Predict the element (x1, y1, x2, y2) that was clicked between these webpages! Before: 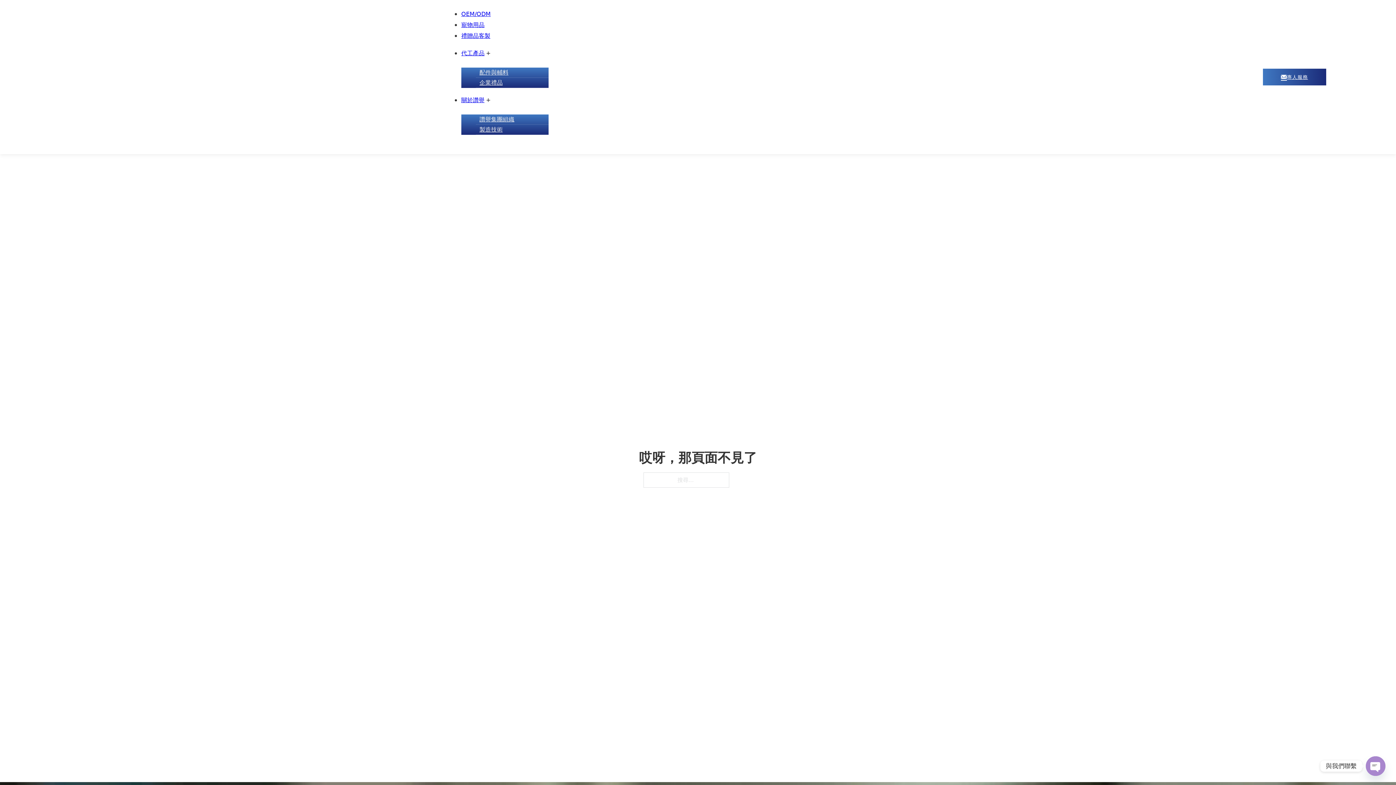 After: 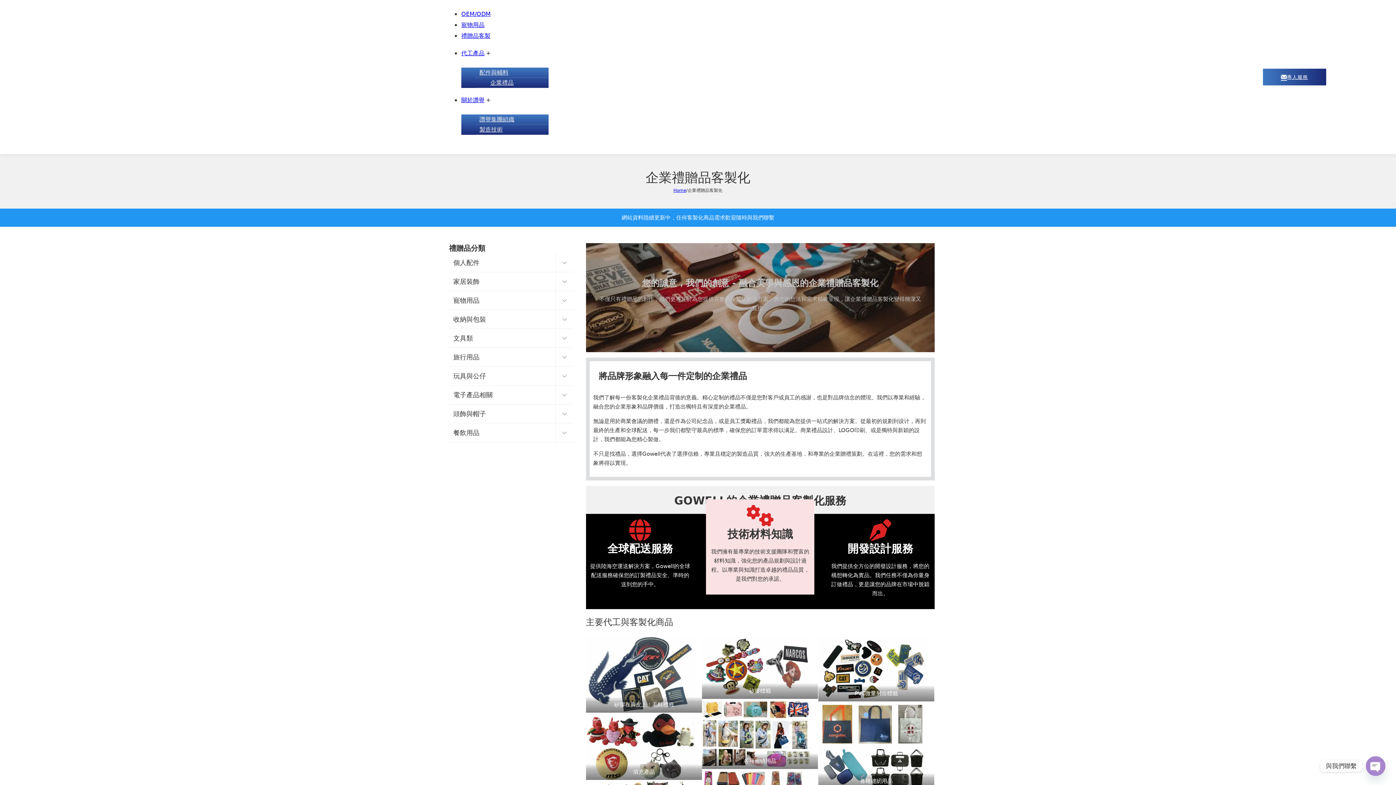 Action: label: 企業禮品 bbox: (475, 77, 548, 87)